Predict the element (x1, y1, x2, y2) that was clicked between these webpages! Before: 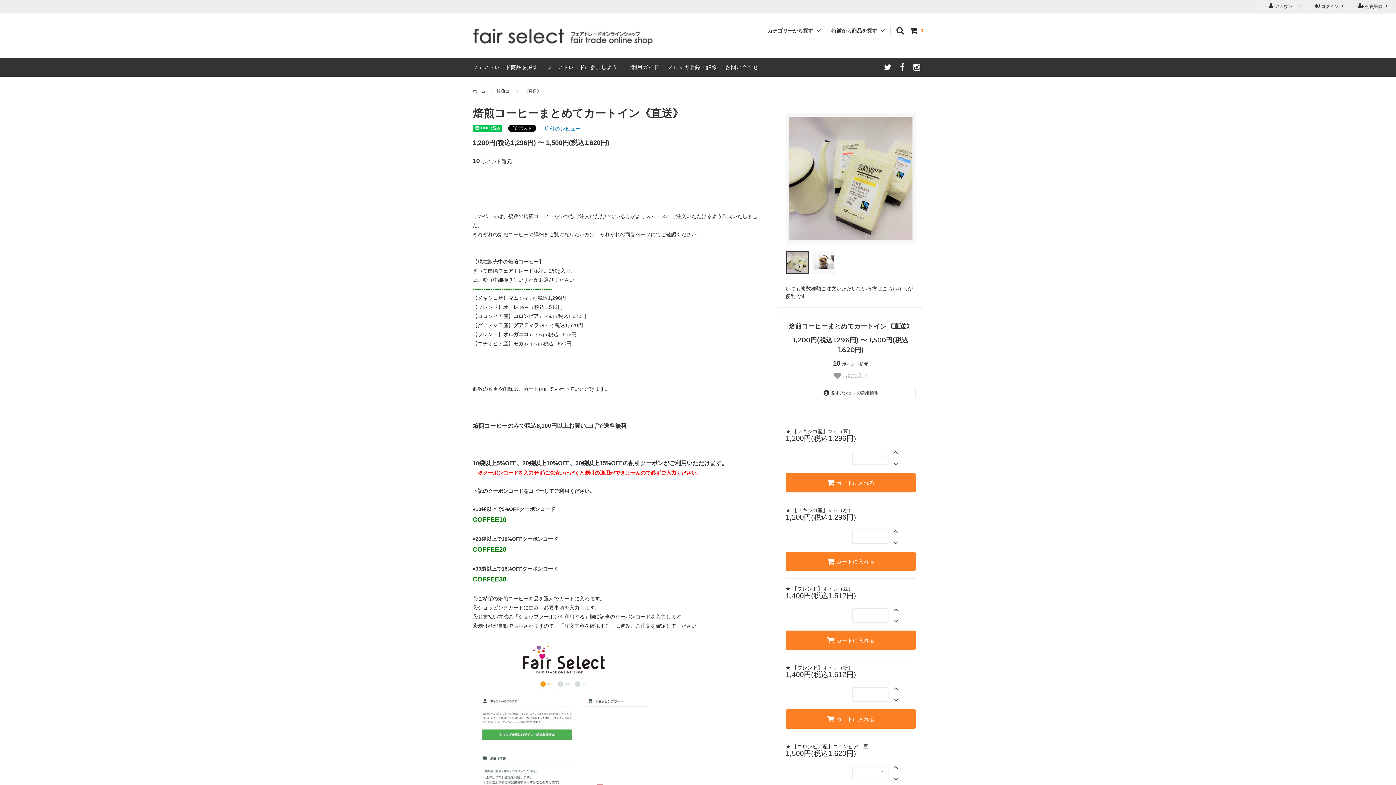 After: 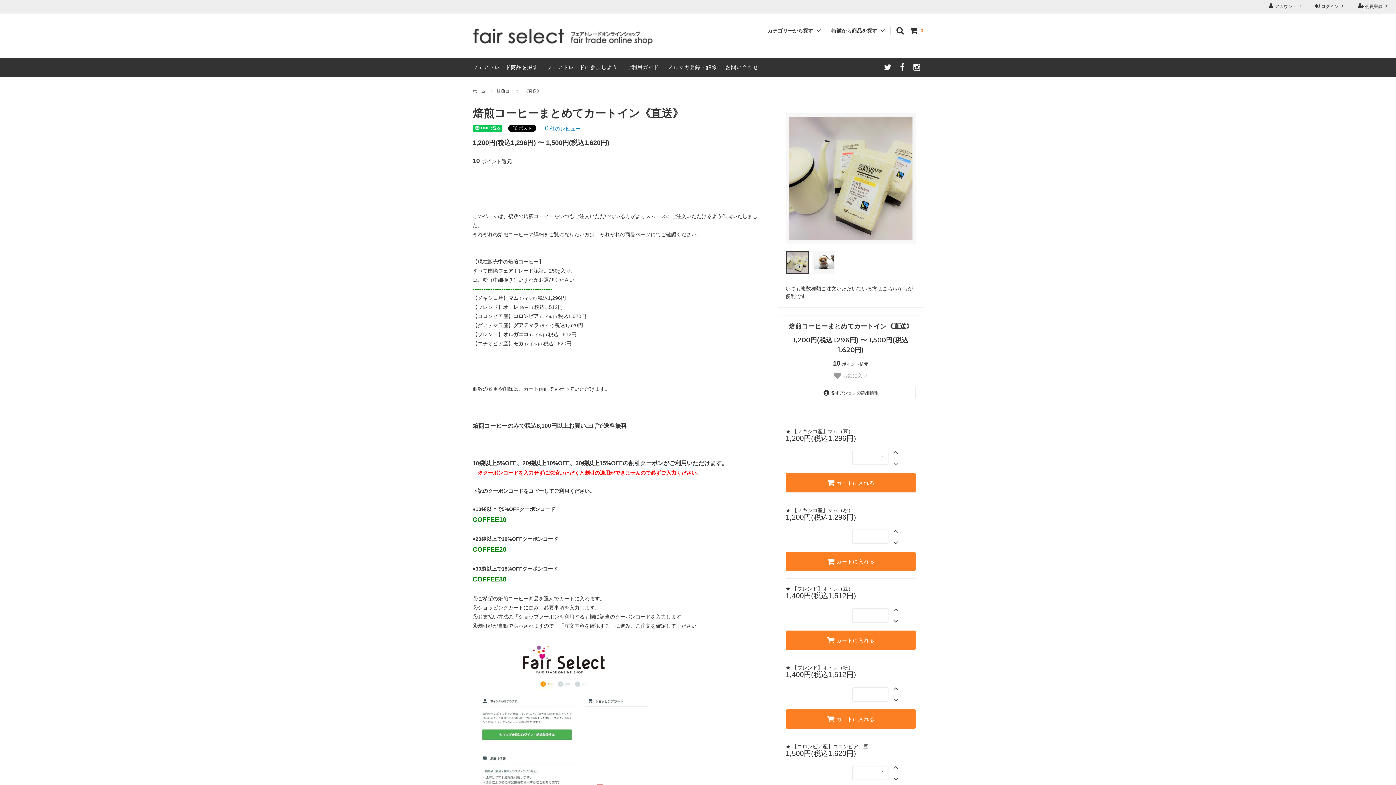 Action: bbox: (890, 458, 901, 469)